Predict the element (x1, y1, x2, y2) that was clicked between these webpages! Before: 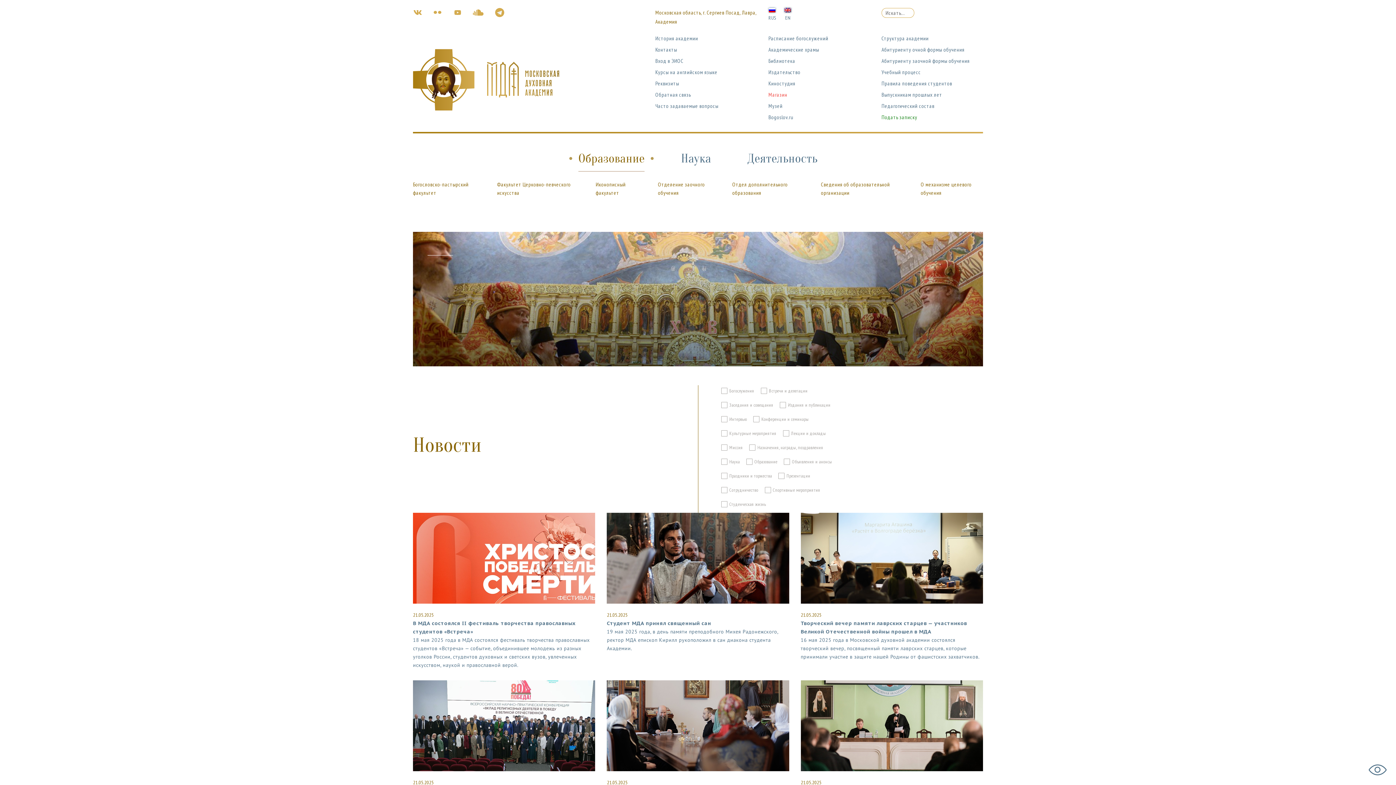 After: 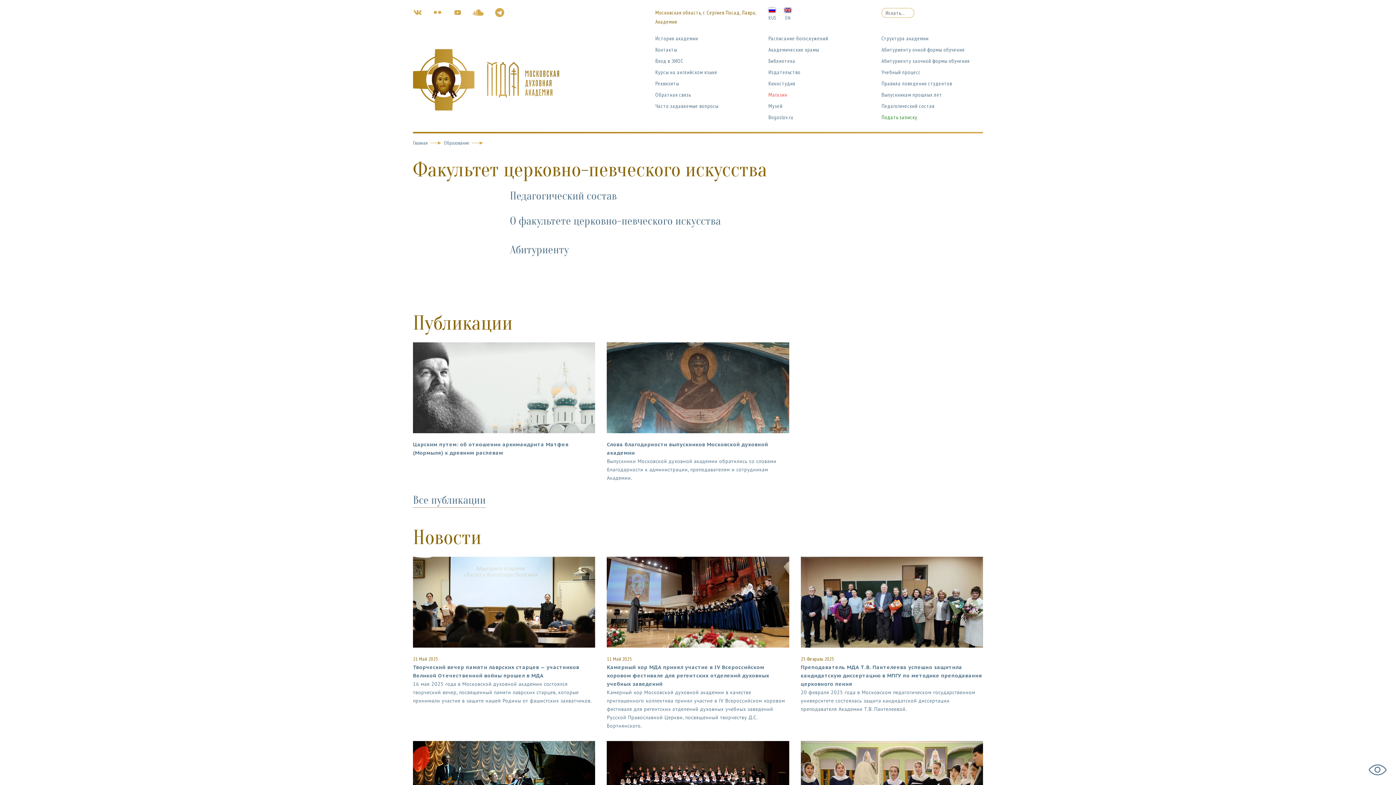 Action: bbox: (497, 181, 570, 201) label: Факультет Церковно-певческого искусства